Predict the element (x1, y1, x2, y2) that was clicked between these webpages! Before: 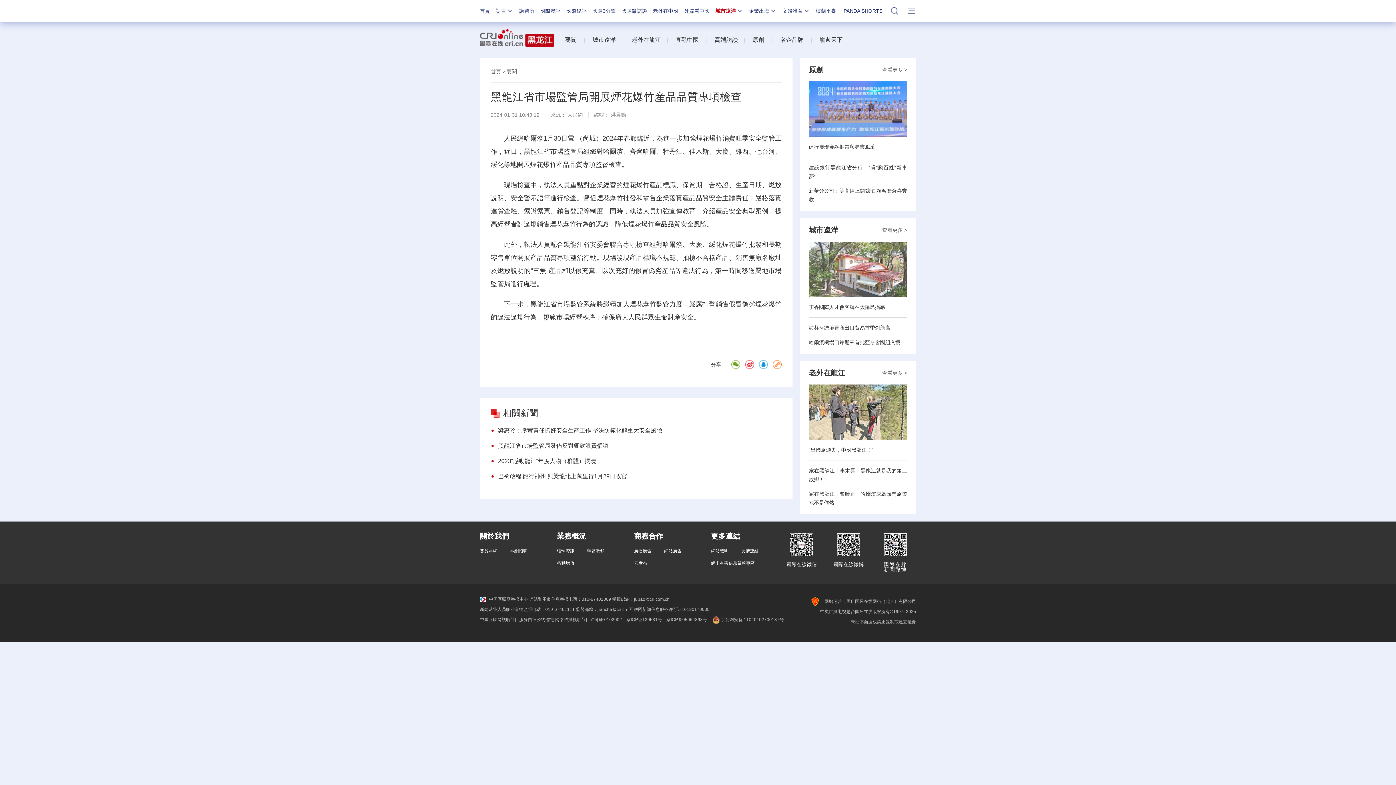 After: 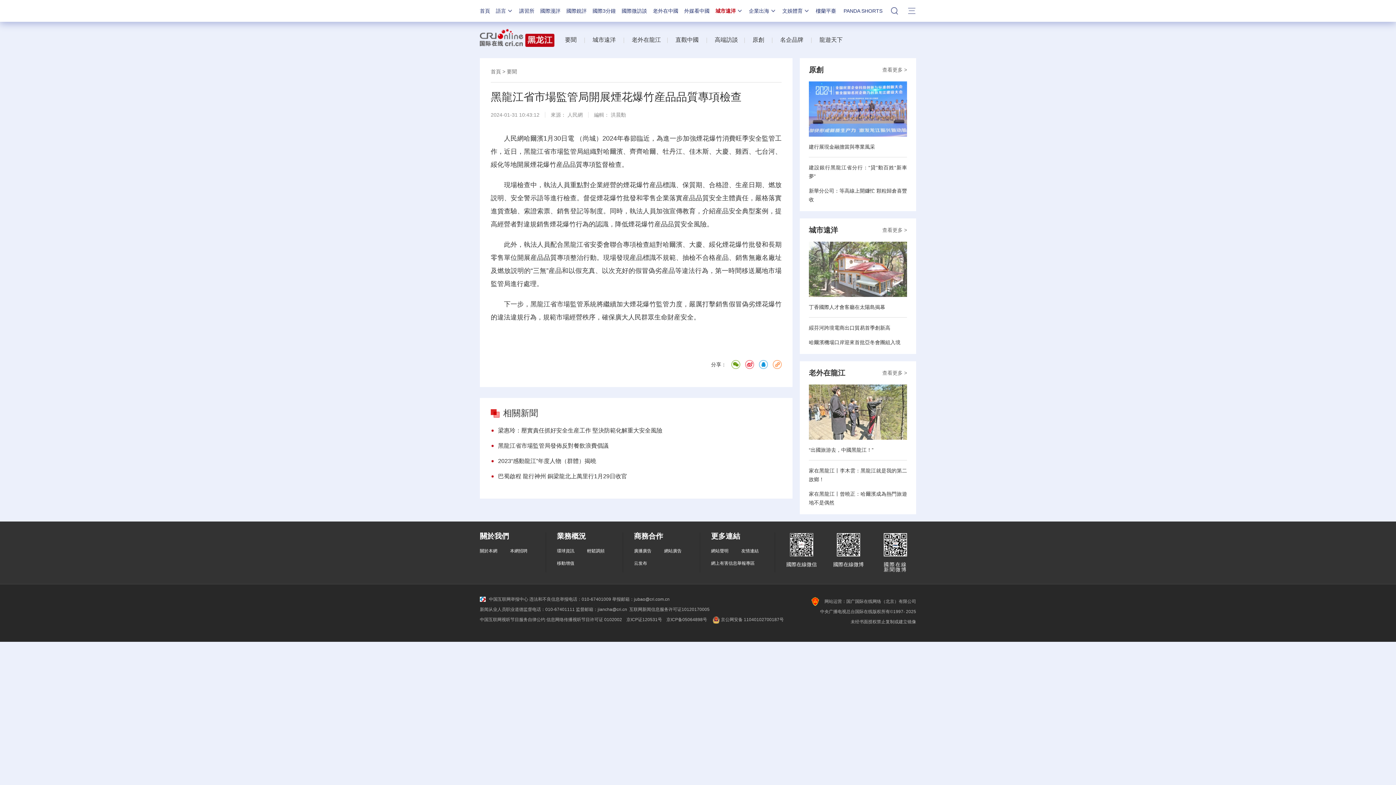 Action: bbox: (809, 81, 907, 136)